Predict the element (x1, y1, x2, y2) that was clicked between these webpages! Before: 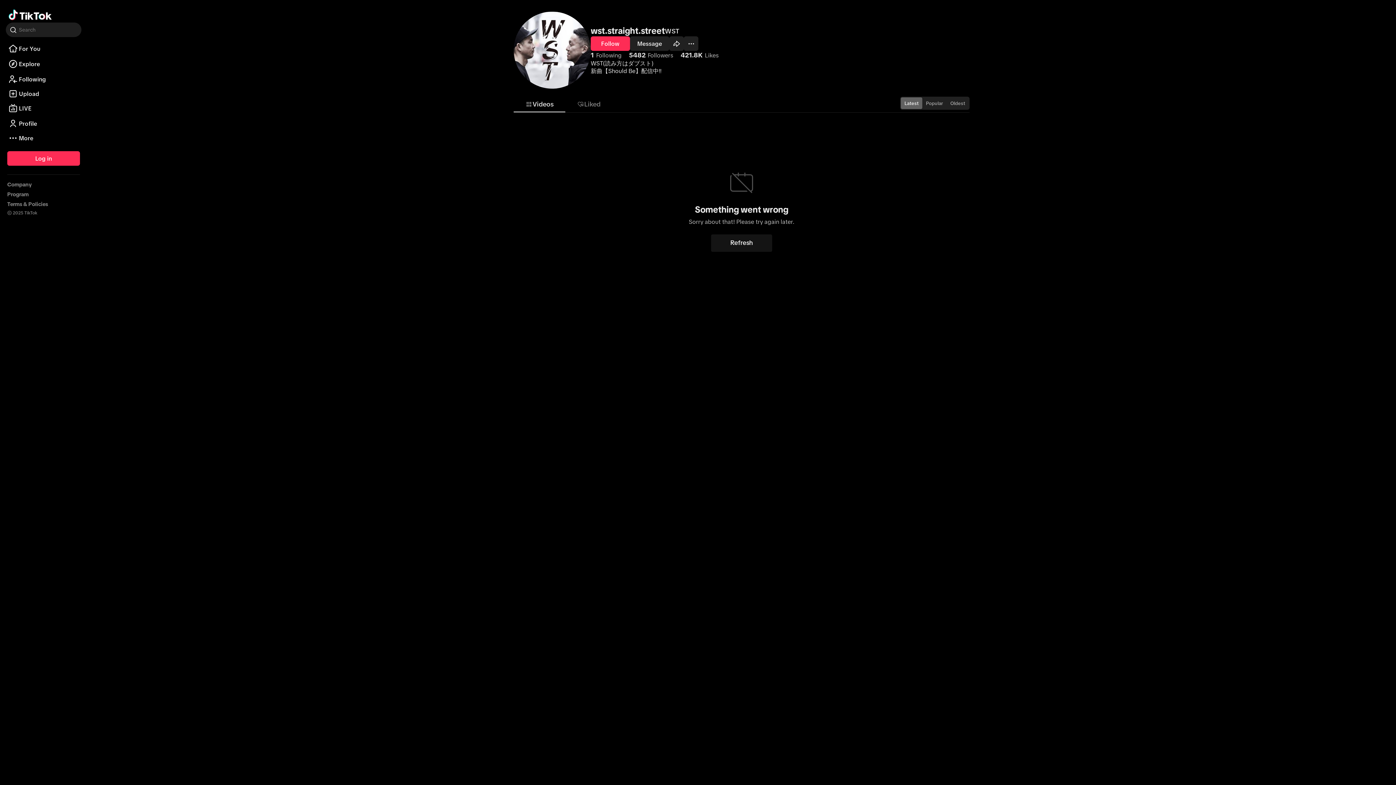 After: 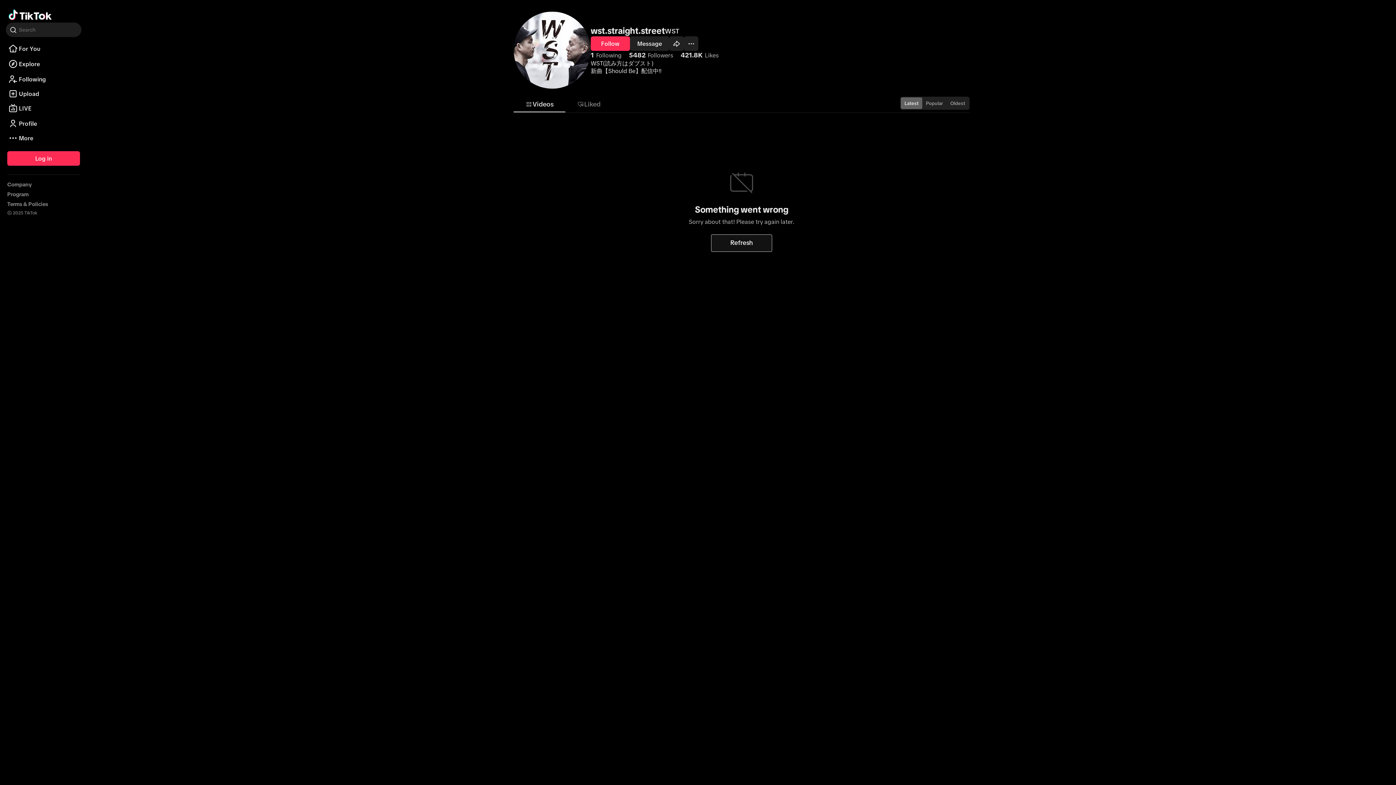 Action: label: Refresh bbox: (711, 234, 772, 251)